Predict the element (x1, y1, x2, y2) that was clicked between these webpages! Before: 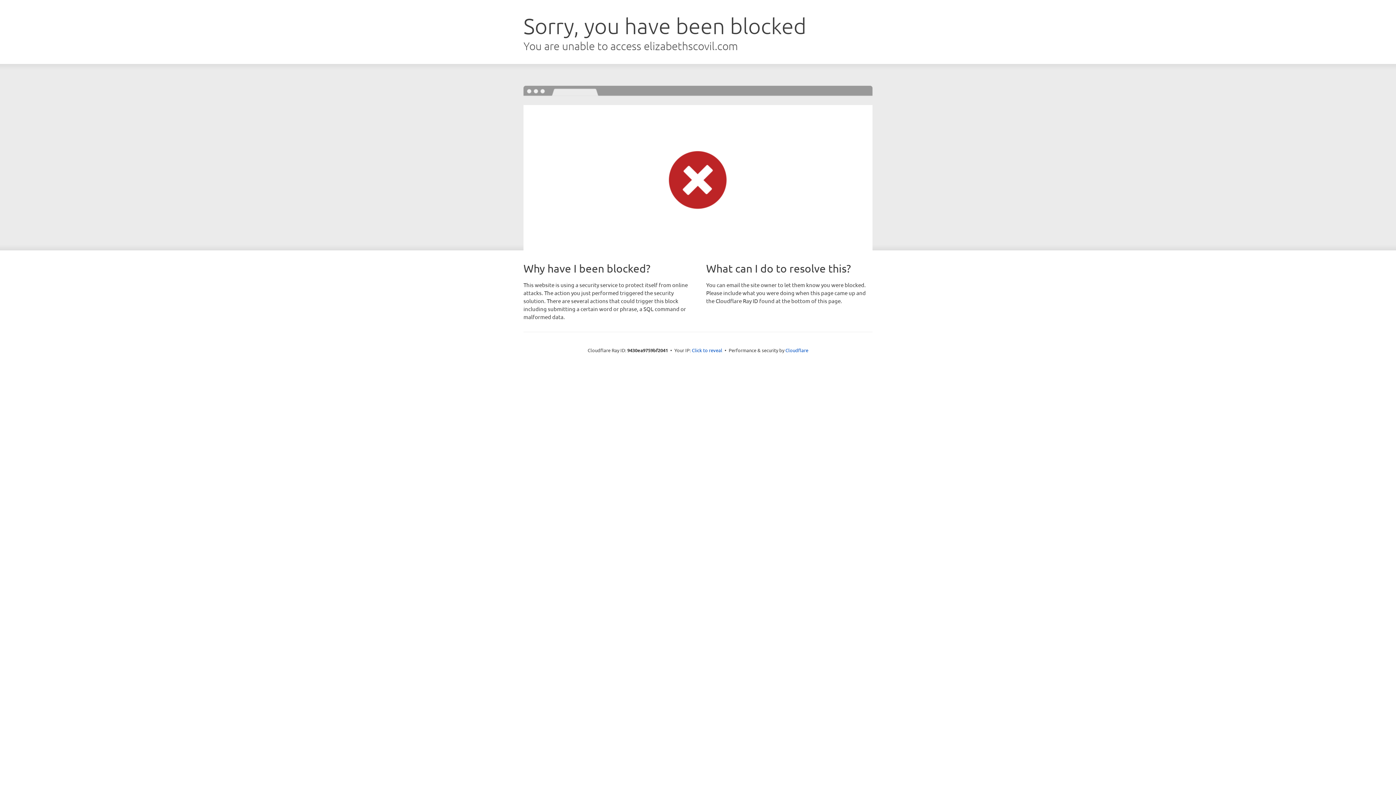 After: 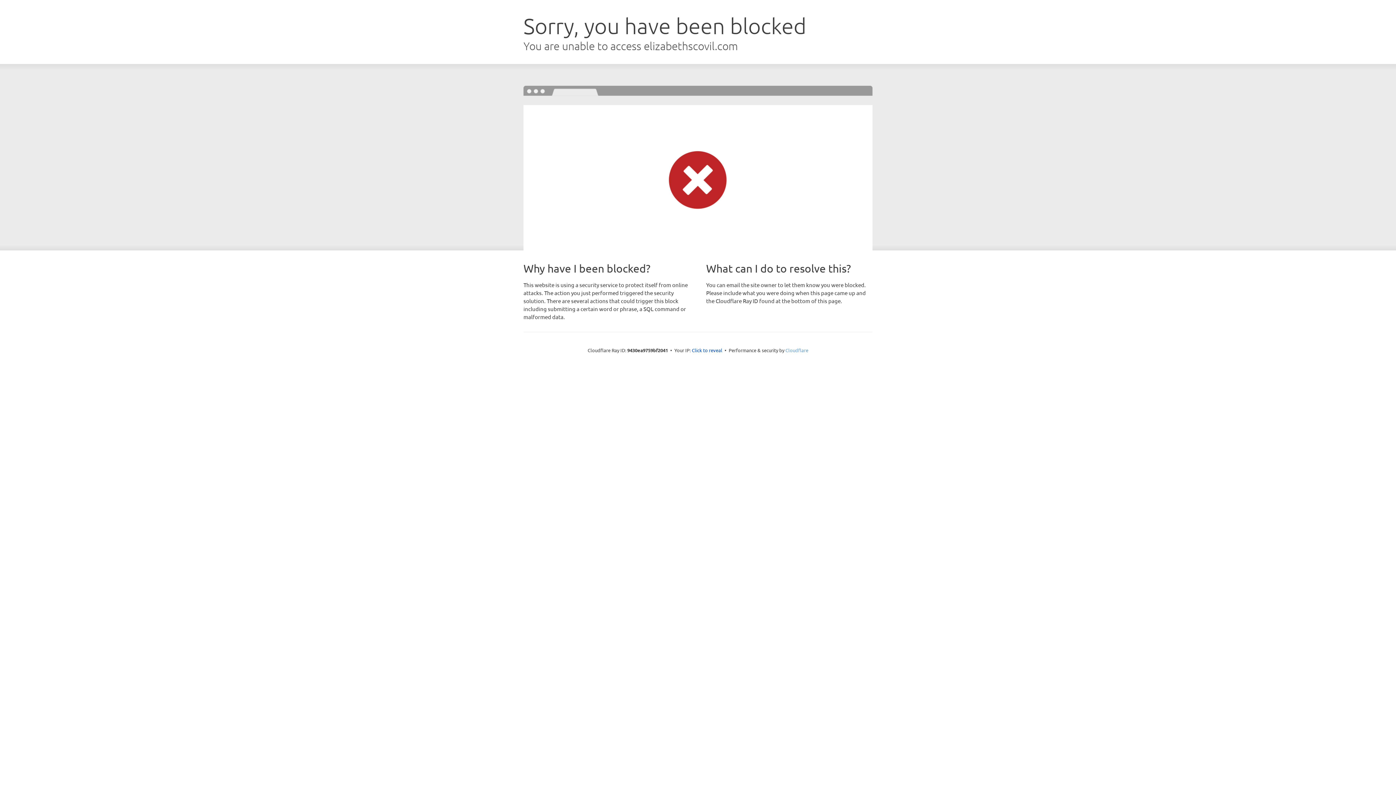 Action: bbox: (785, 347, 808, 353) label: Cloudflare